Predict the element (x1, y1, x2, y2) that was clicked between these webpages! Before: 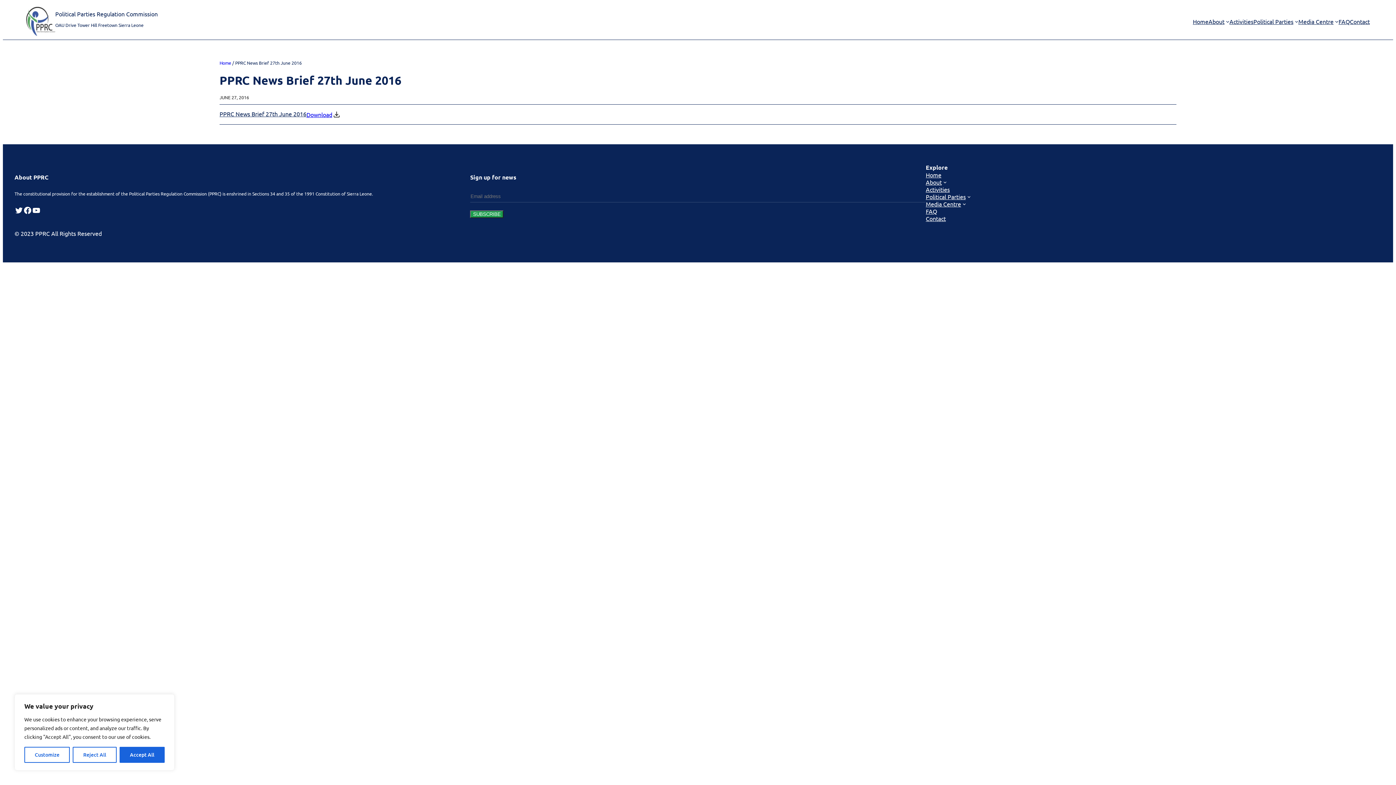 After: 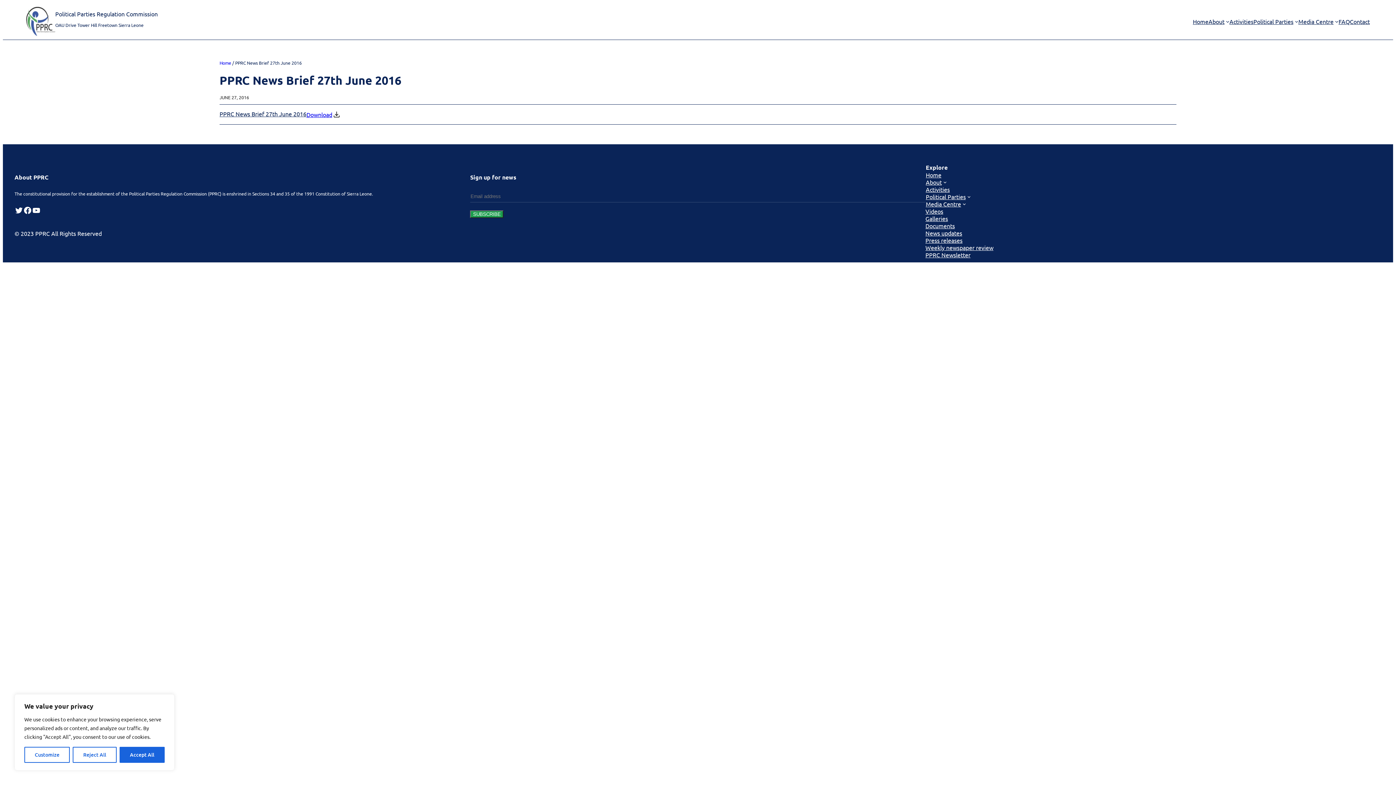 Action: bbox: (962, 202, 966, 205) label: Media Centre submenu